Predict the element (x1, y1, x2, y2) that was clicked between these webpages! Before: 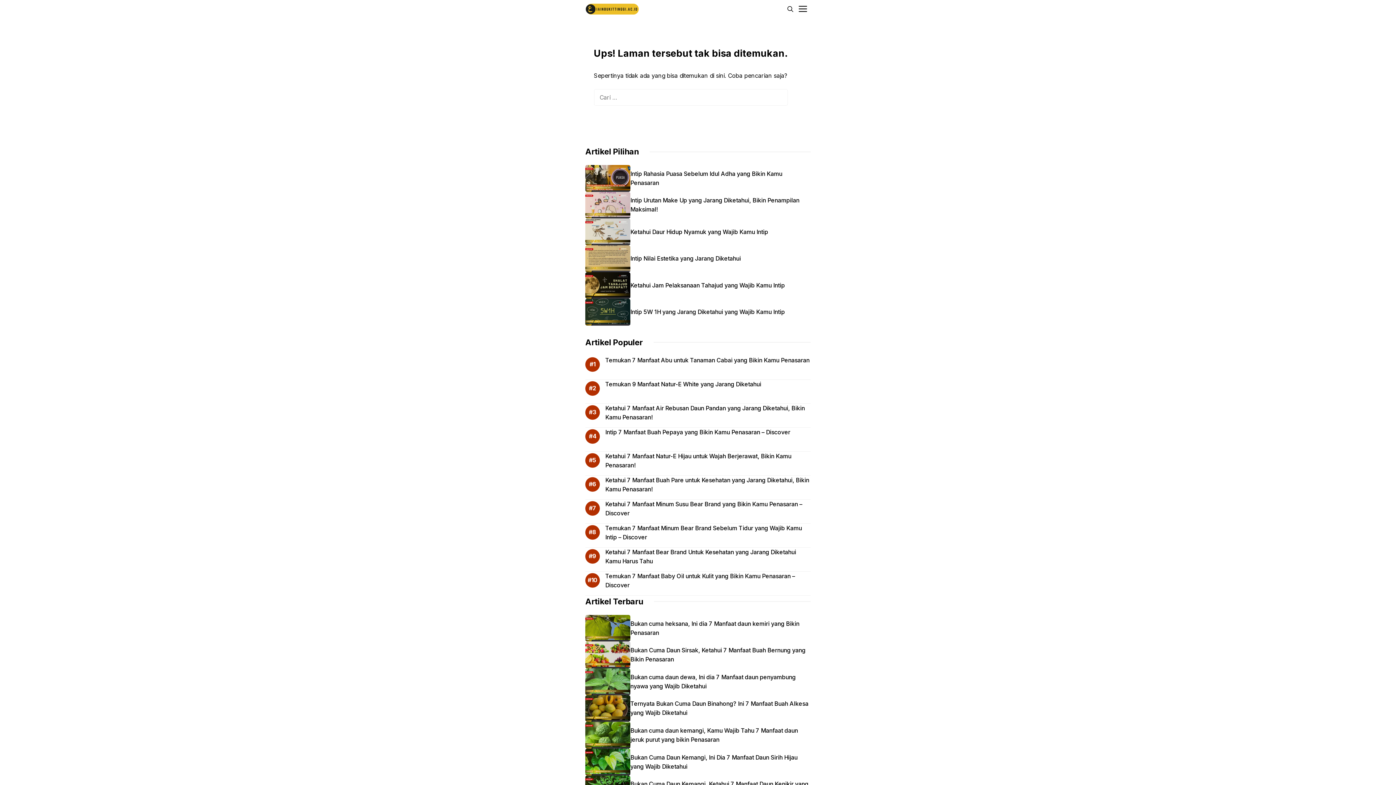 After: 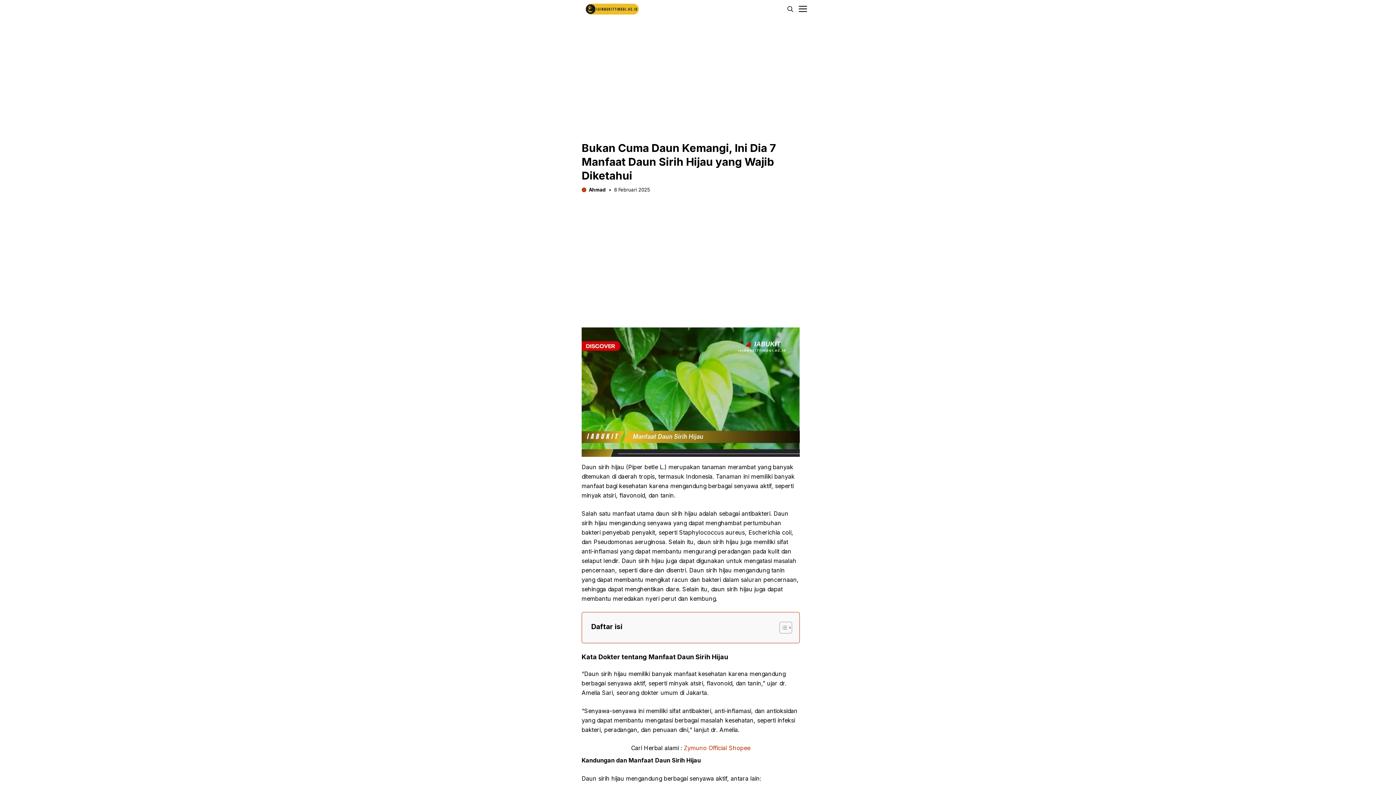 Action: bbox: (585, 749, 630, 775)